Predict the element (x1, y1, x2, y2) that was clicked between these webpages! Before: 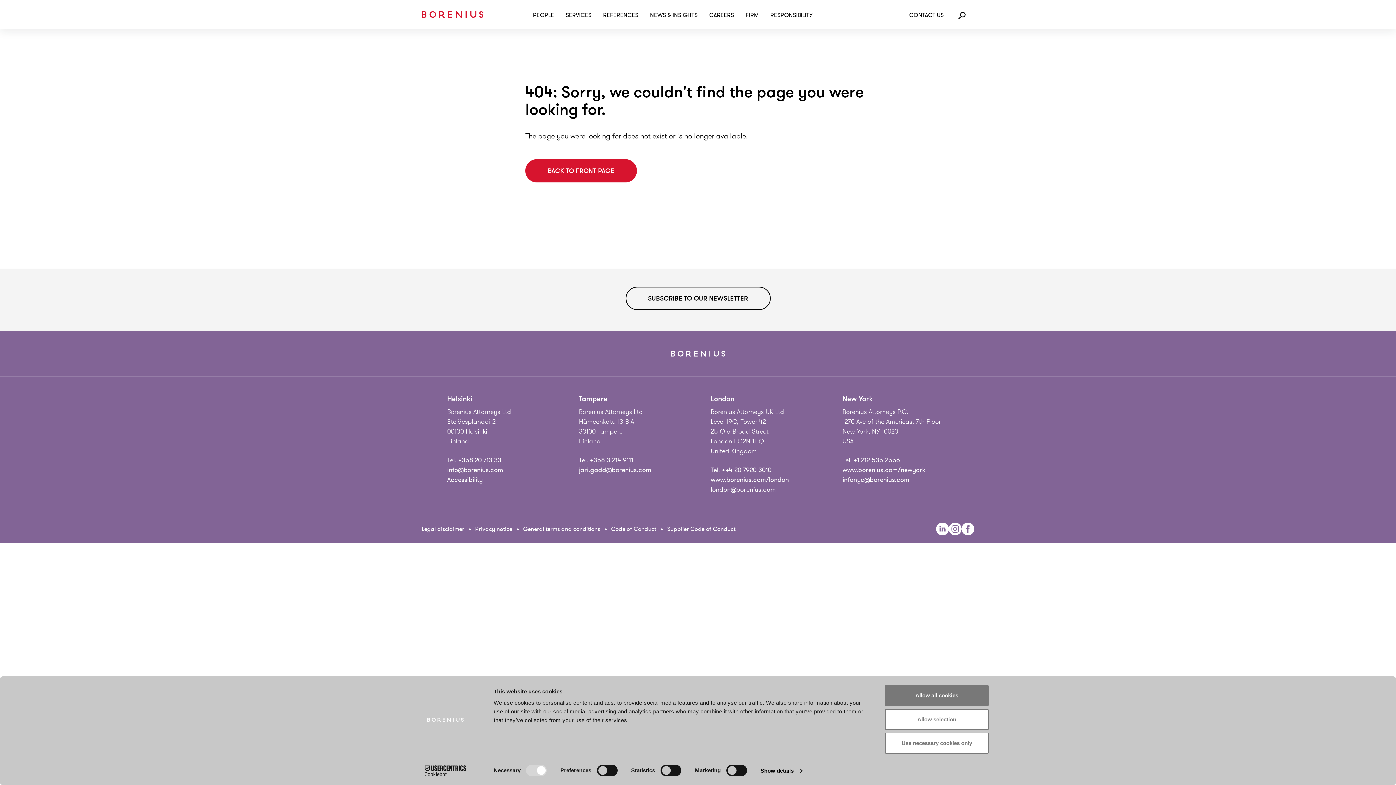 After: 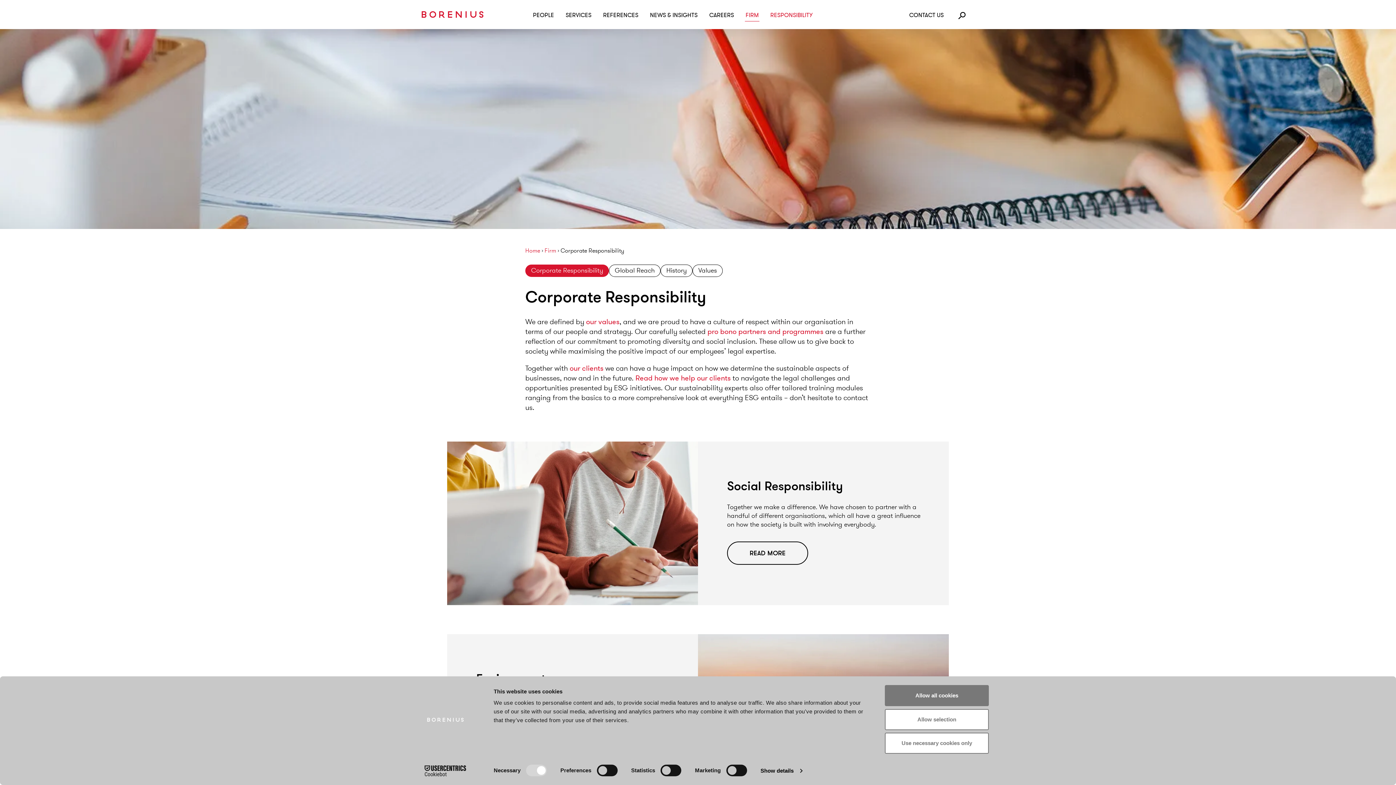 Action: label: RESPONSIBILITY bbox: (769, 11, 813, 19)